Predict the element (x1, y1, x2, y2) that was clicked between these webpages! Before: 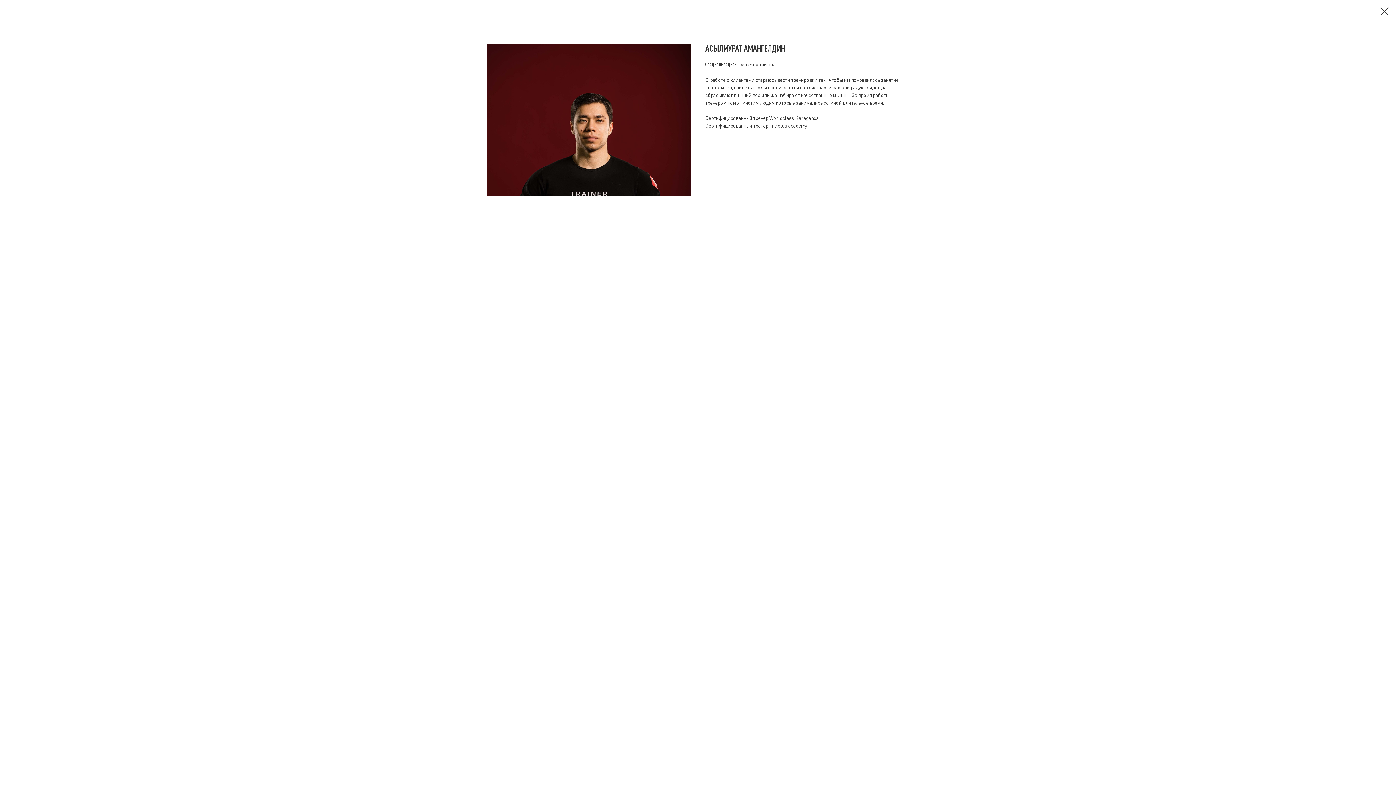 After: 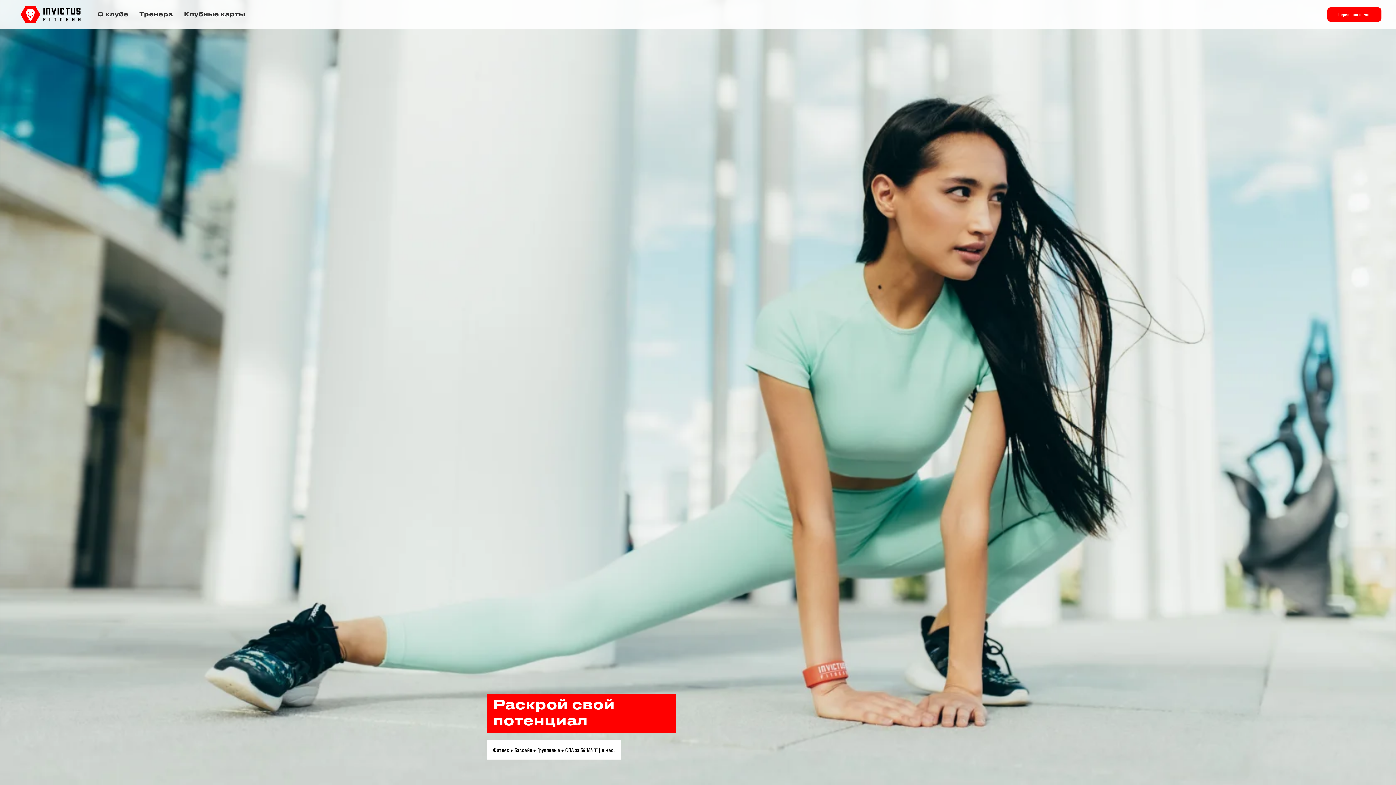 Action: bbox: (1380, 7, 1389, 15)